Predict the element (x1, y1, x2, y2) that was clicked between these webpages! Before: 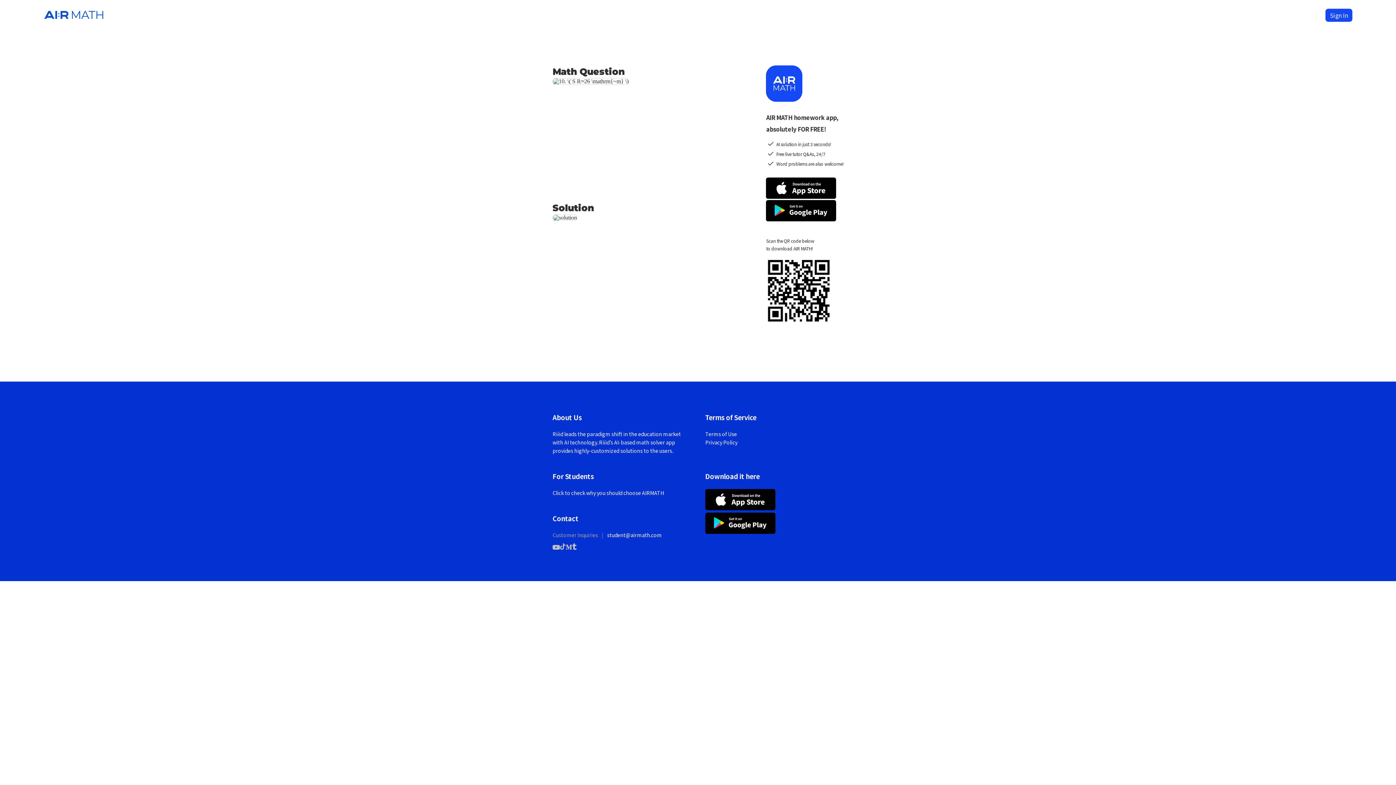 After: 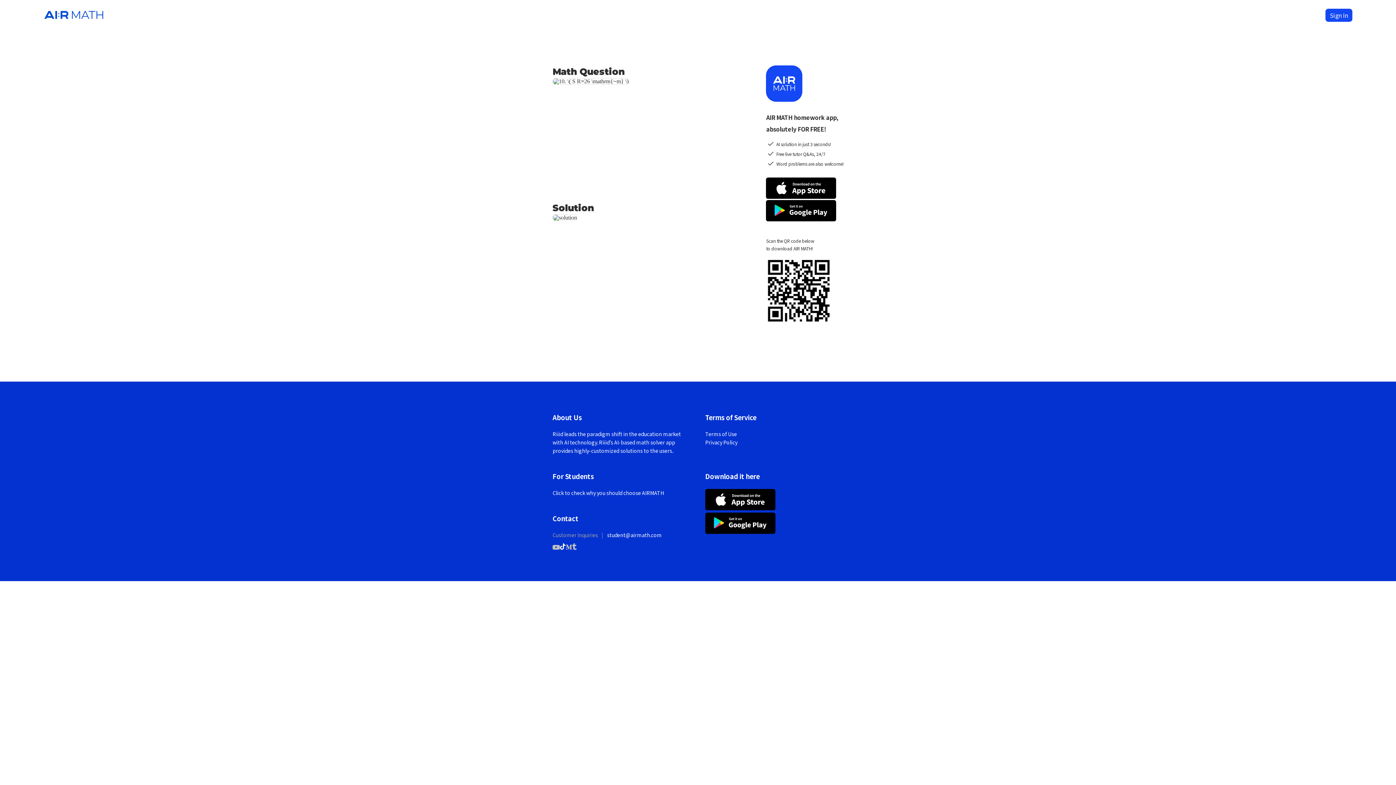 Action: bbox: (560, 543, 565, 552) label: social link